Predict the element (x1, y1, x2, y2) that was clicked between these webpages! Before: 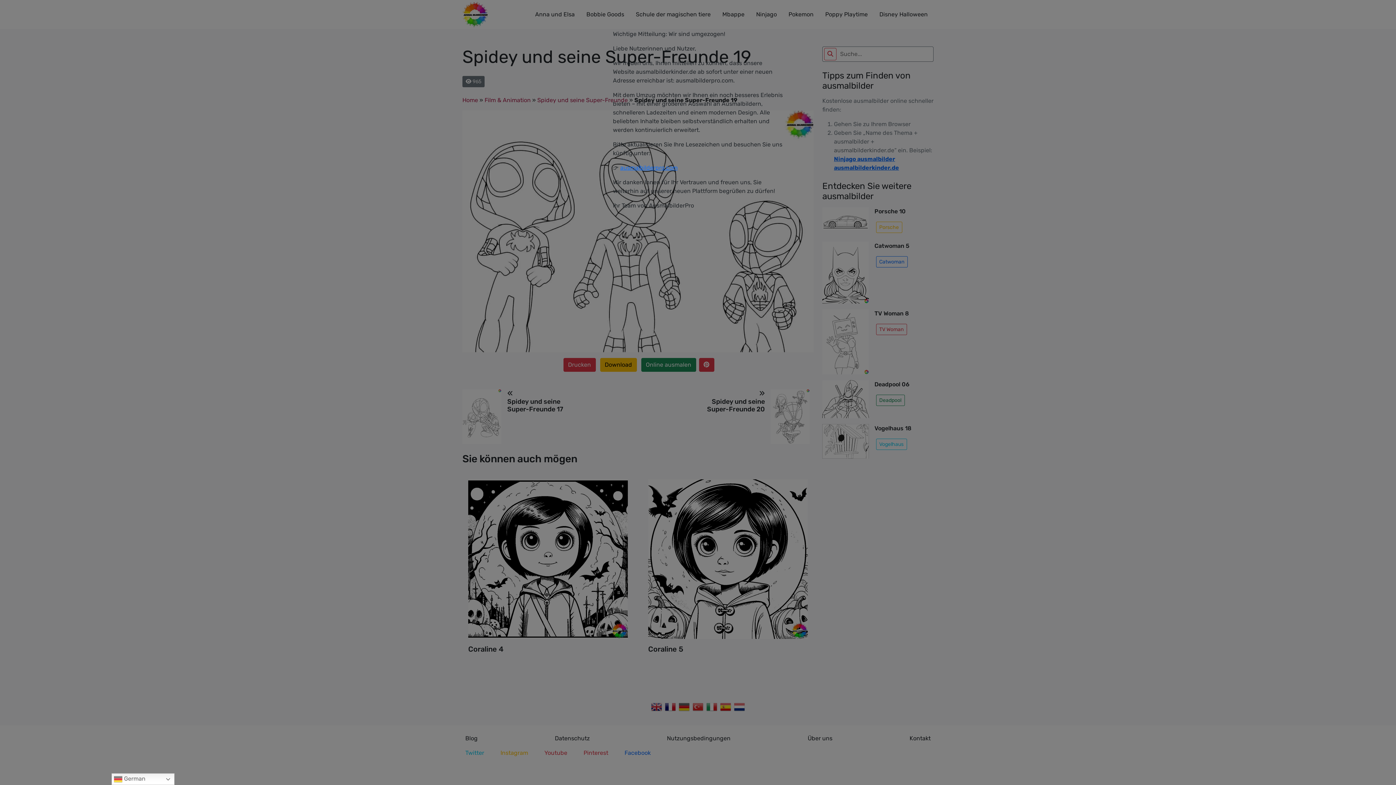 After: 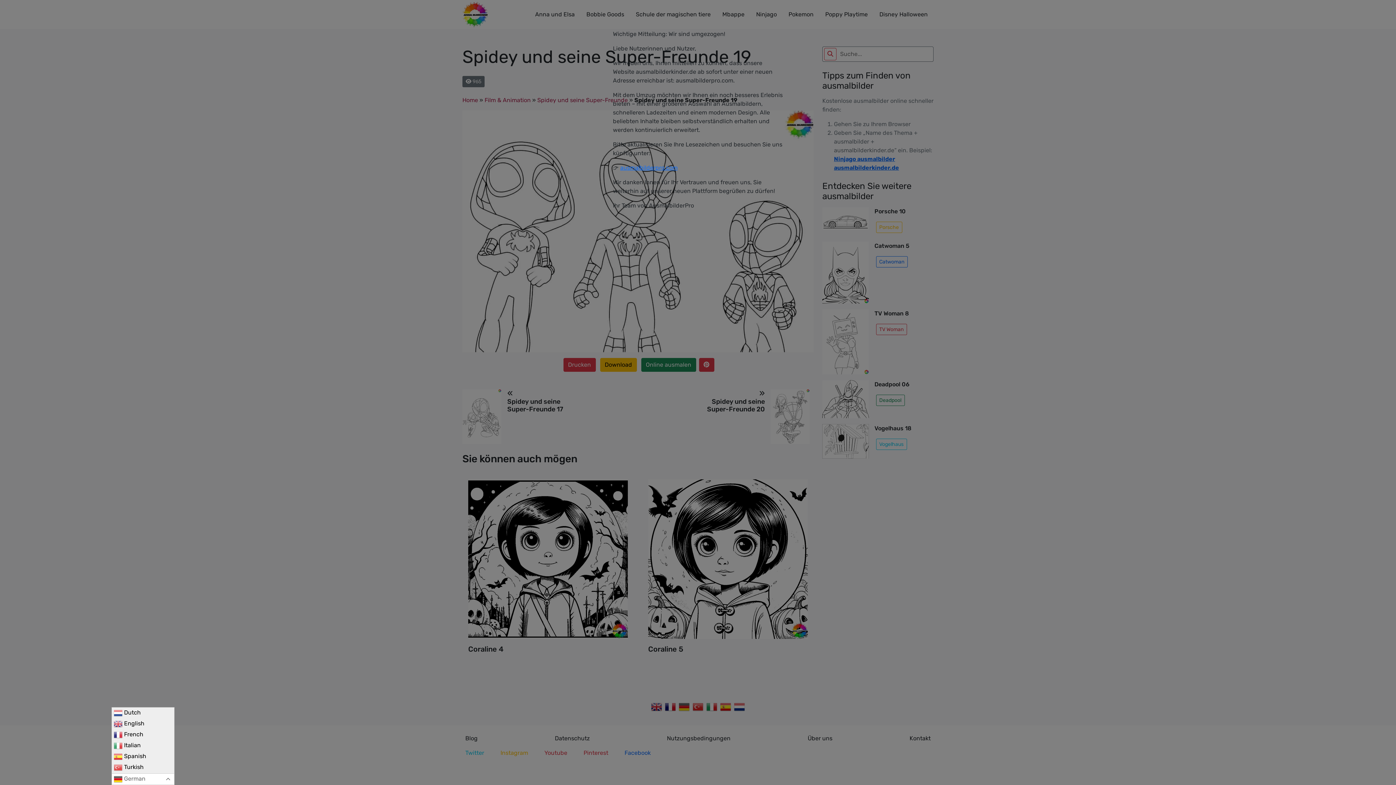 Action: bbox: (111, 773, 174, 785) label:  German